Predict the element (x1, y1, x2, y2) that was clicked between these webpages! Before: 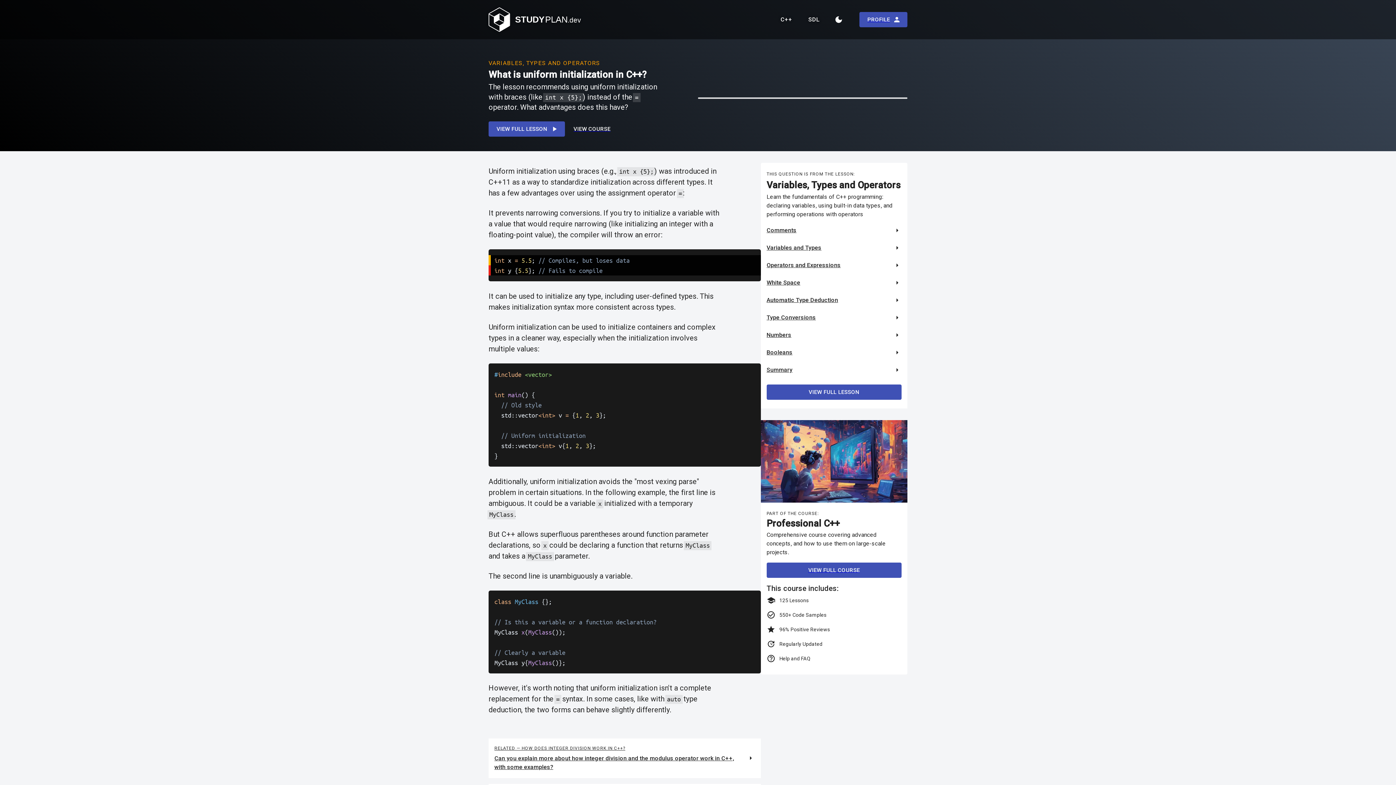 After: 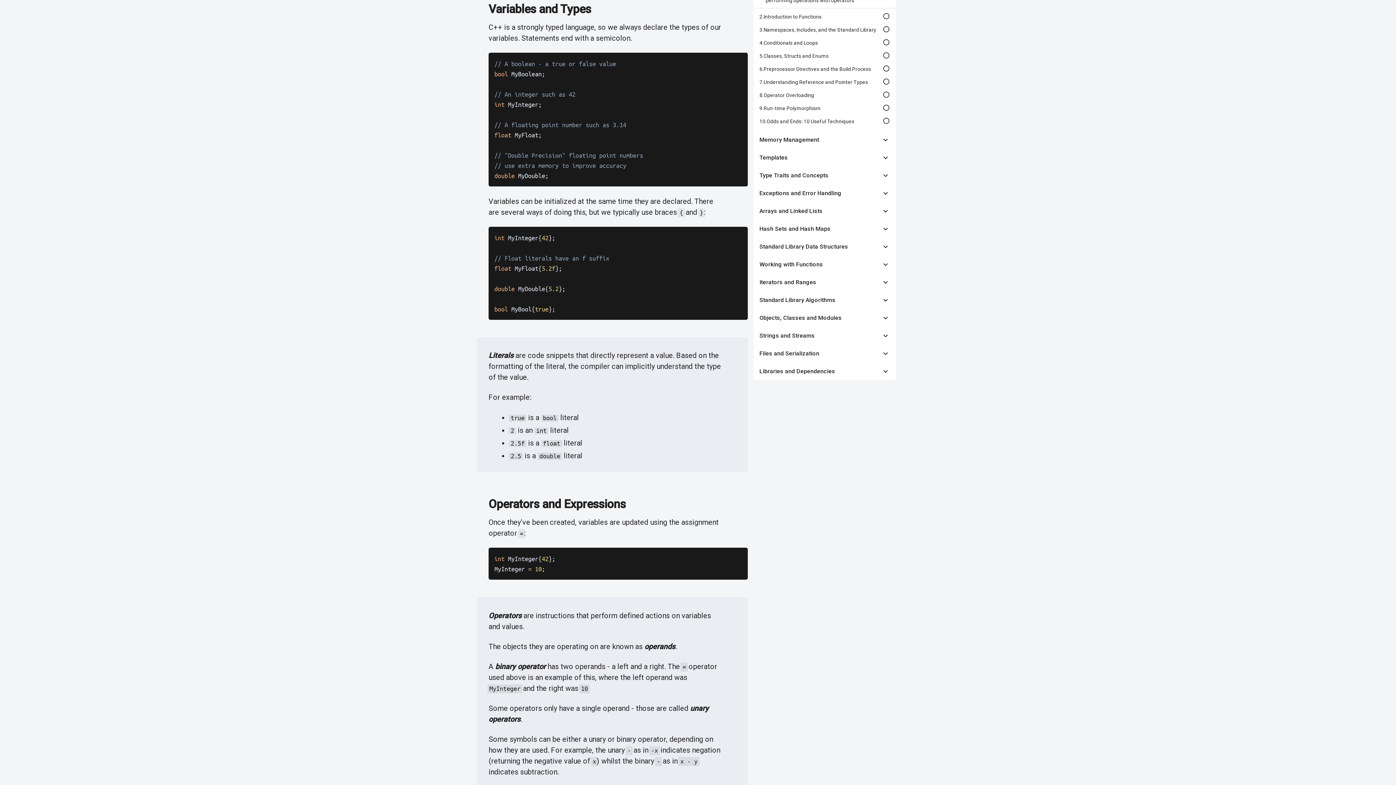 Action: bbox: (761, 239, 907, 256) label: Variables and Types